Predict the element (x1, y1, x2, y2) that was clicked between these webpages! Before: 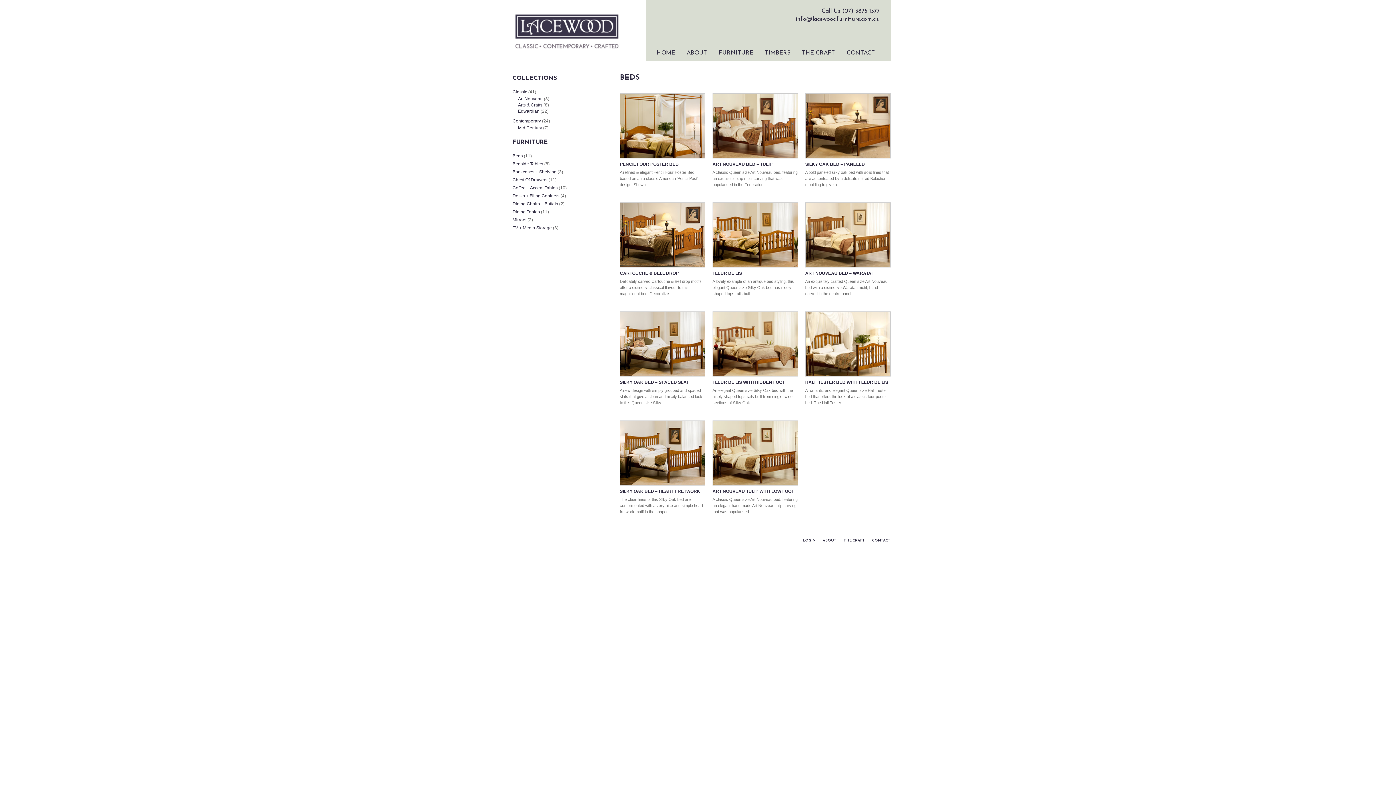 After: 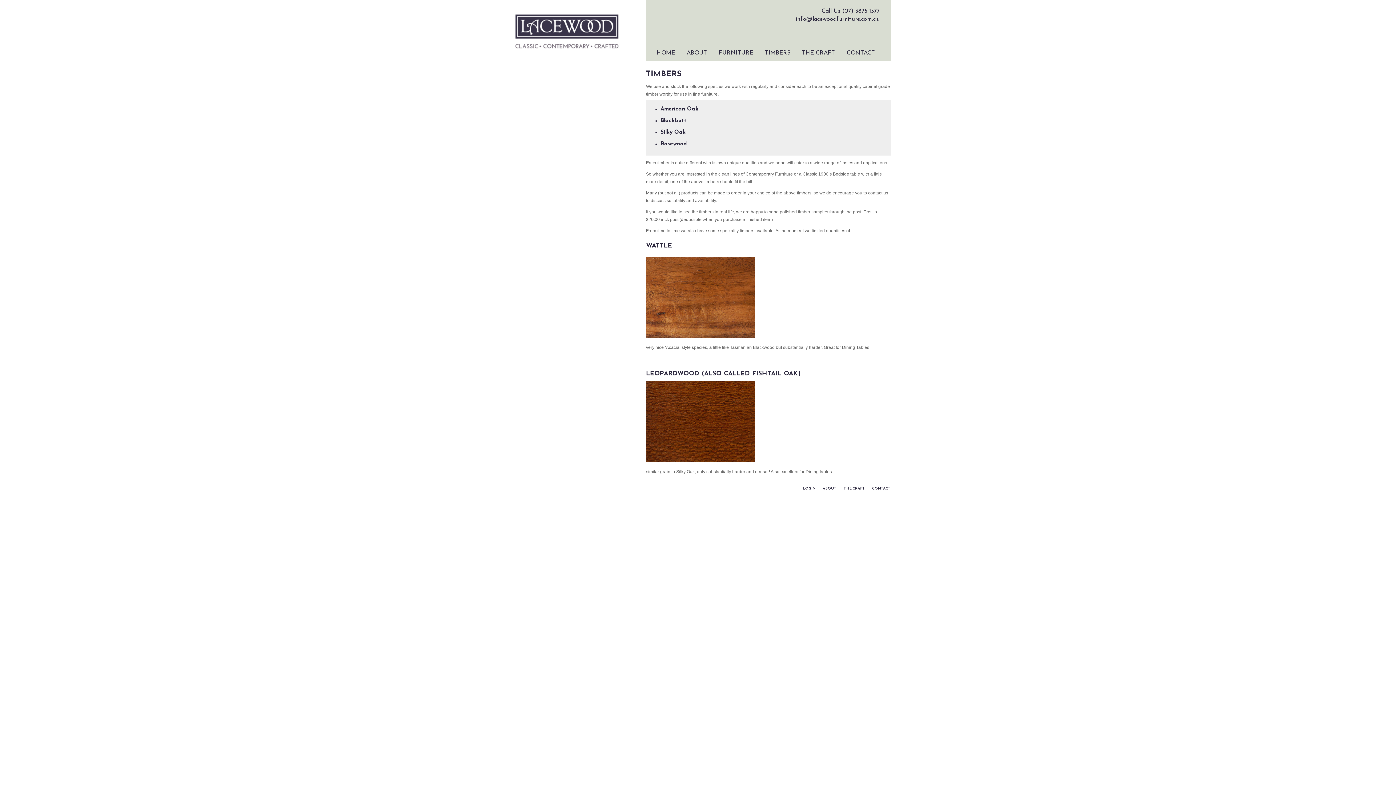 Action: label: TIMBERS bbox: (762, 47, 792, 58)